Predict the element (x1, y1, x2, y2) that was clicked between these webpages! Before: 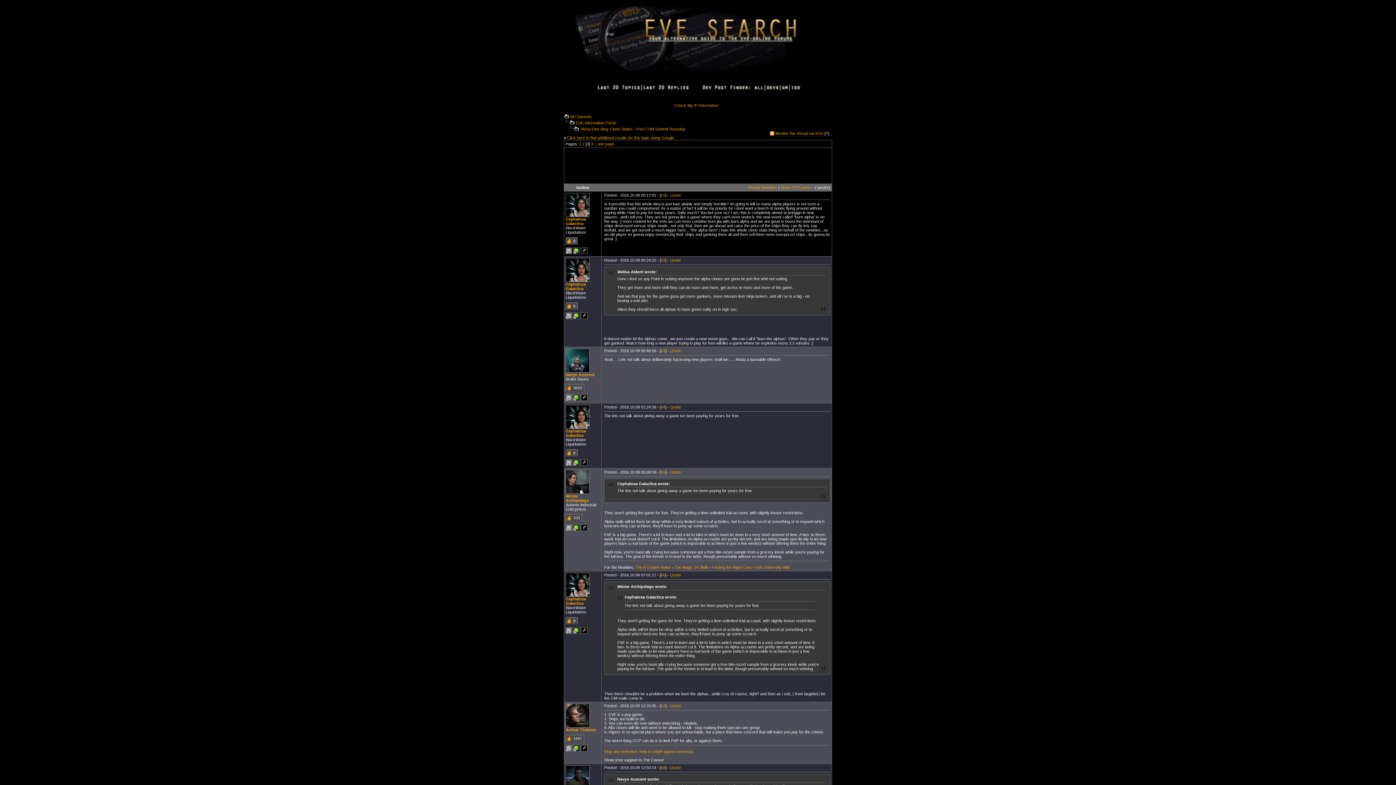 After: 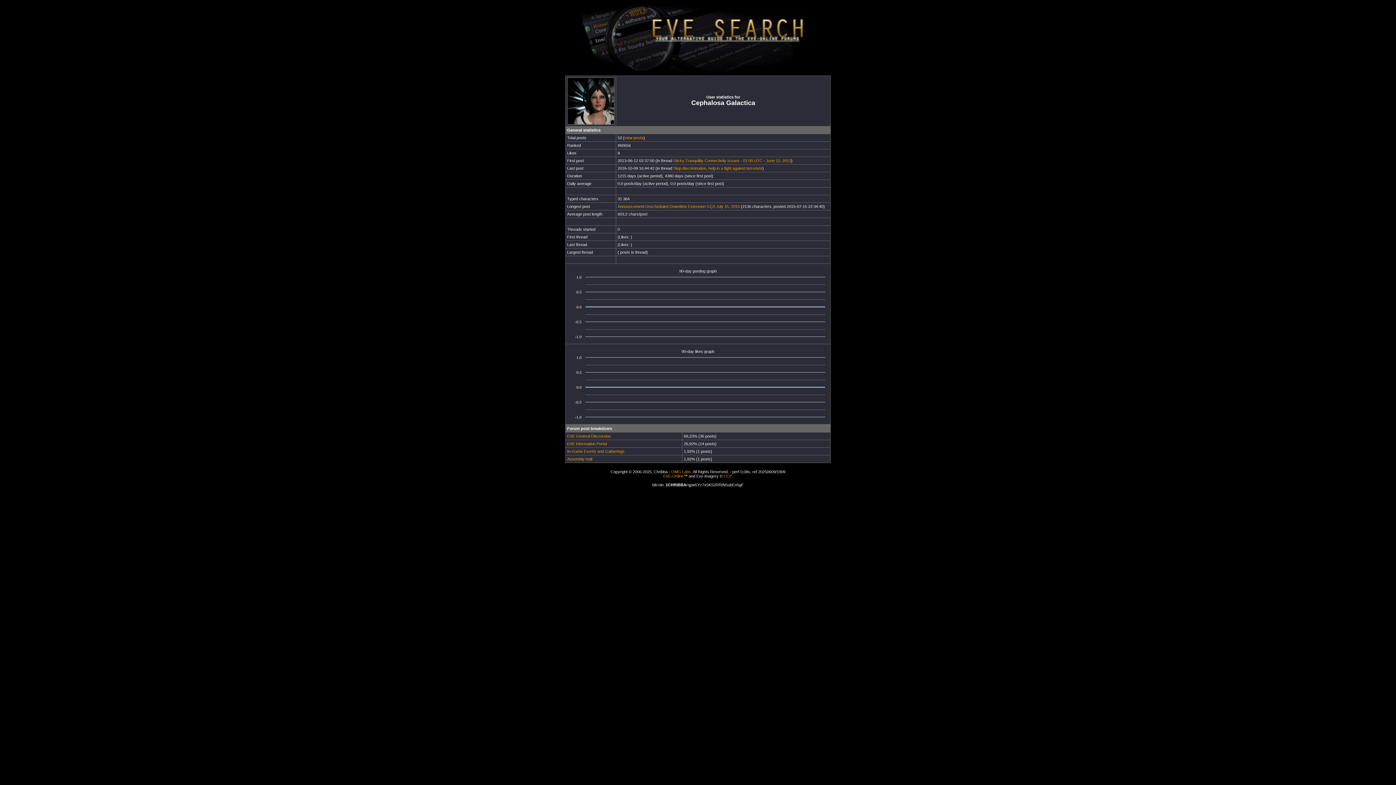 Action: bbox: (573, 462, 580, 466)